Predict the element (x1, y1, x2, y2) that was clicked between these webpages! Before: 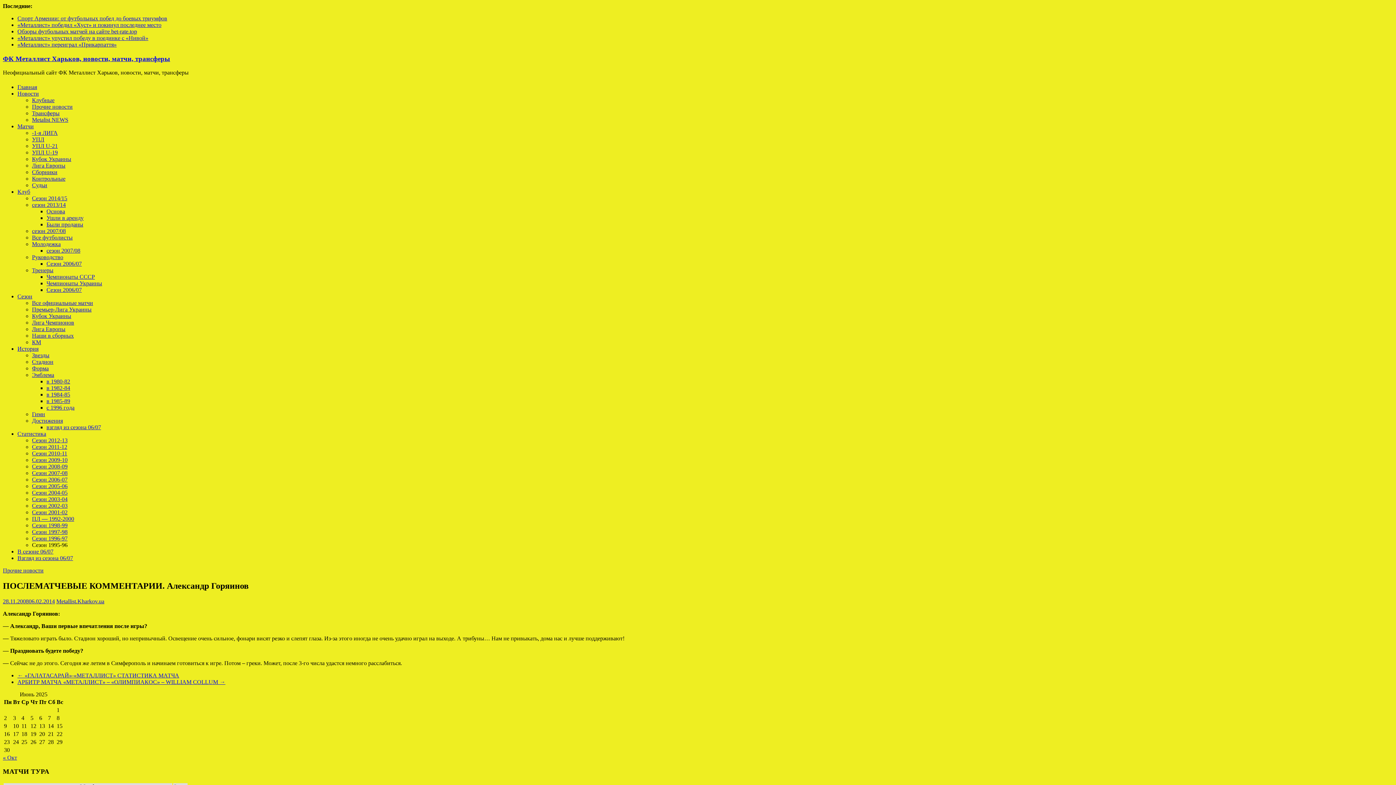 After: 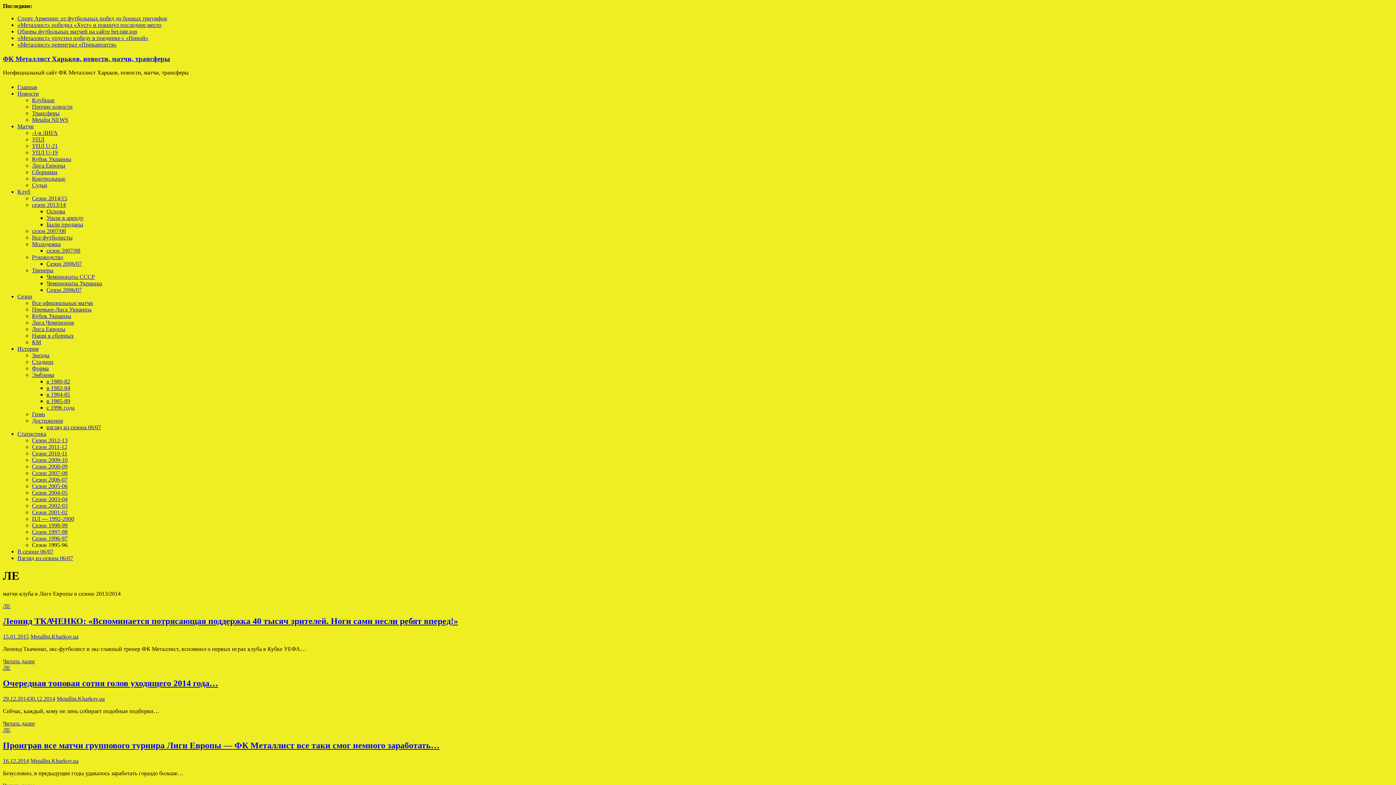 Action: bbox: (32, 162, 65, 168) label: Лига Европы